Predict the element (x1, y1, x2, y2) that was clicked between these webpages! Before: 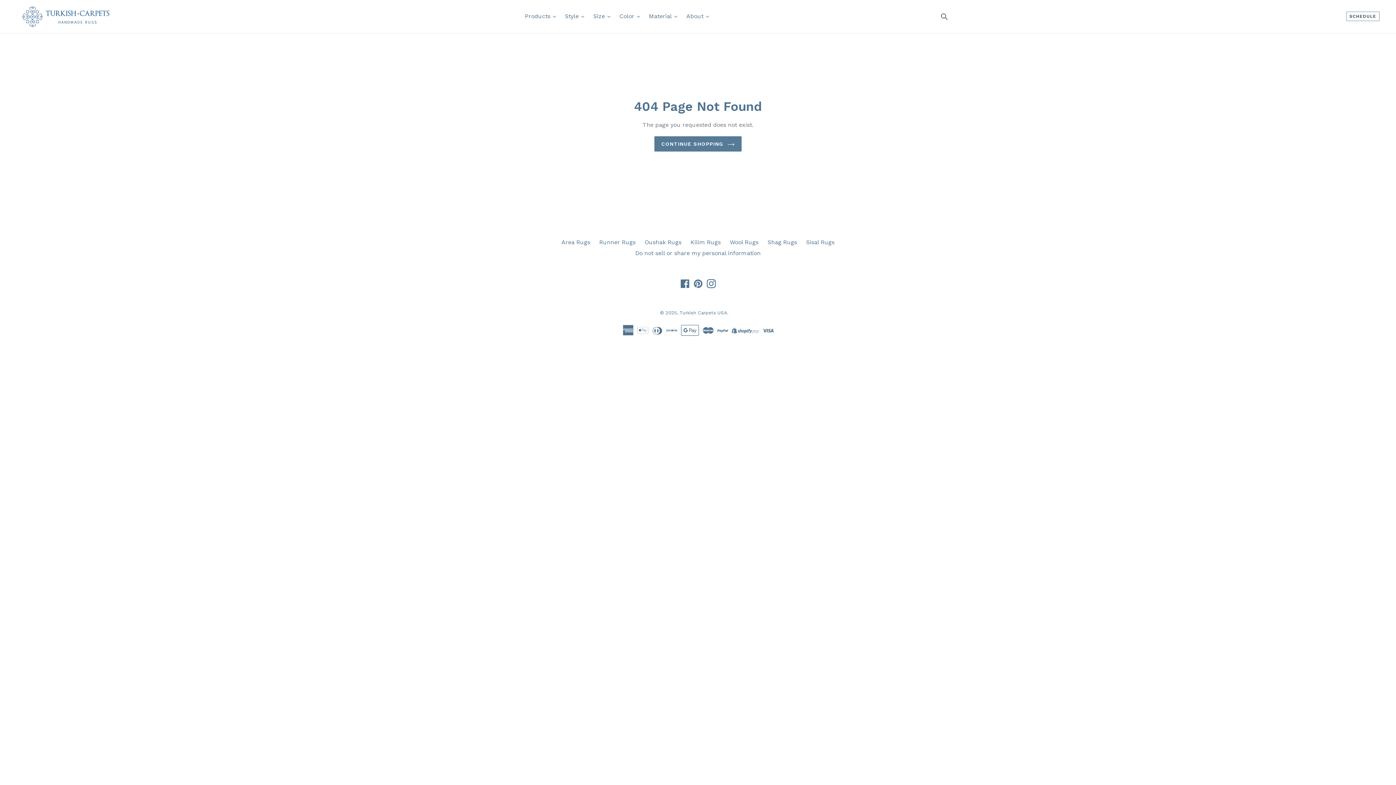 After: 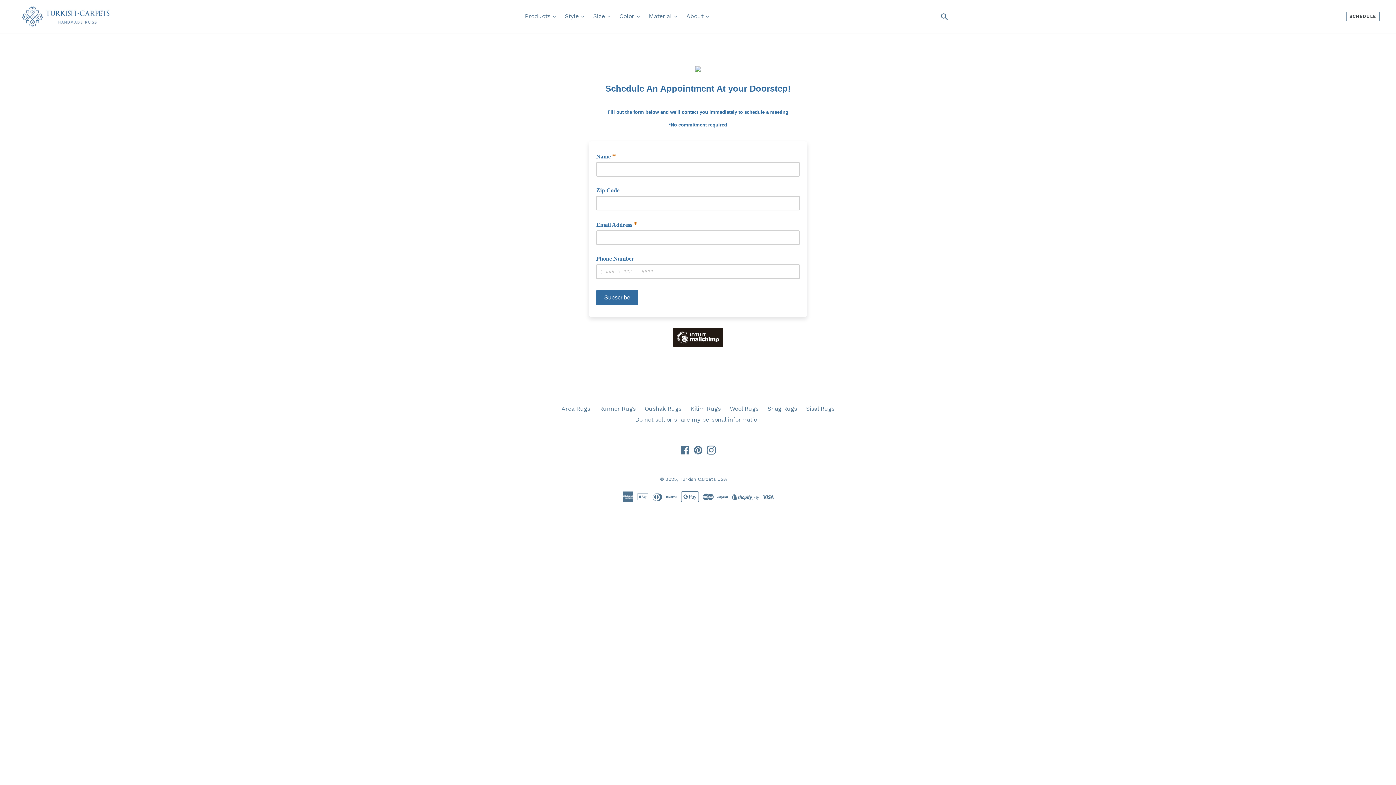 Action: bbox: (1346, 11, 1380, 21) label: SCHEDULE